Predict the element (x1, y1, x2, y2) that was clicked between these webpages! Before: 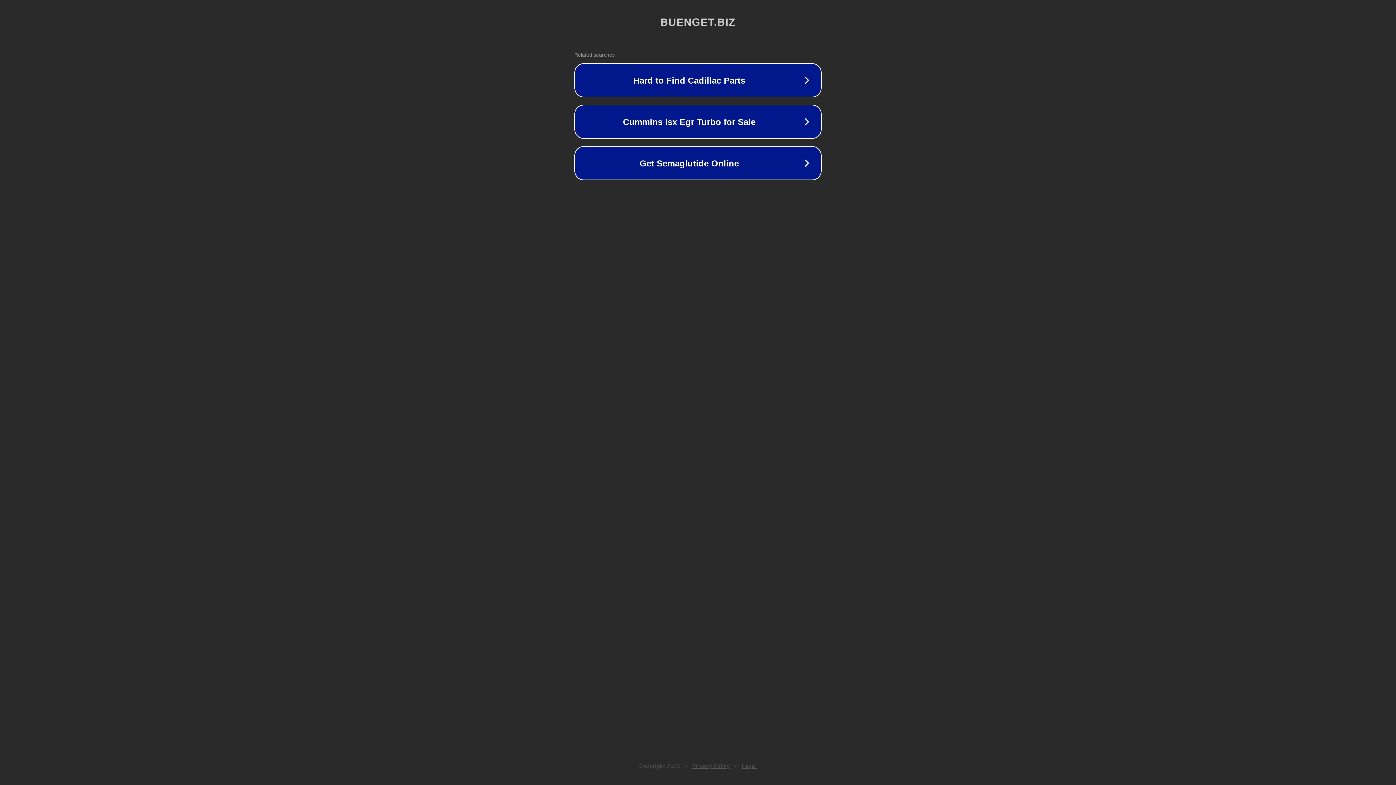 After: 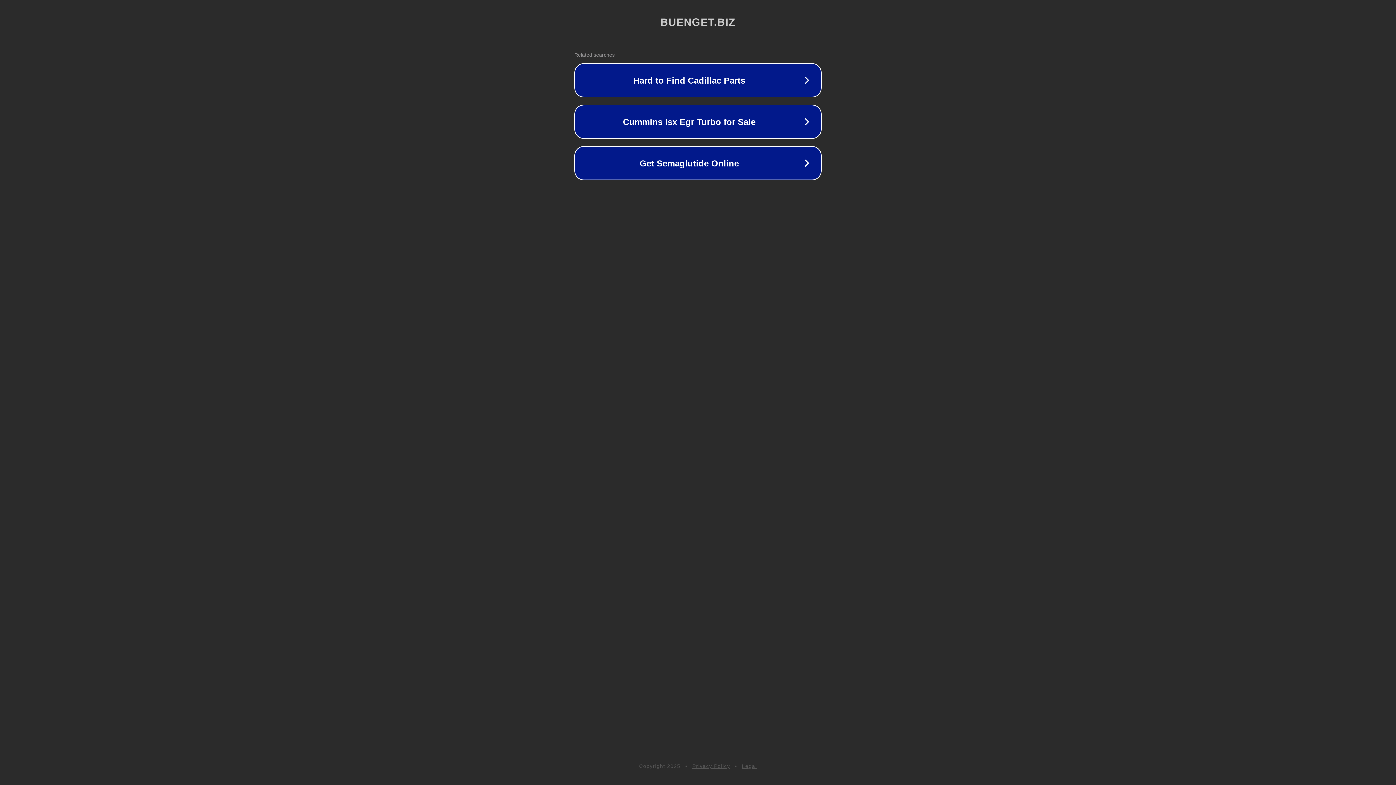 Action: label: Legal bbox: (742, 763, 757, 769)